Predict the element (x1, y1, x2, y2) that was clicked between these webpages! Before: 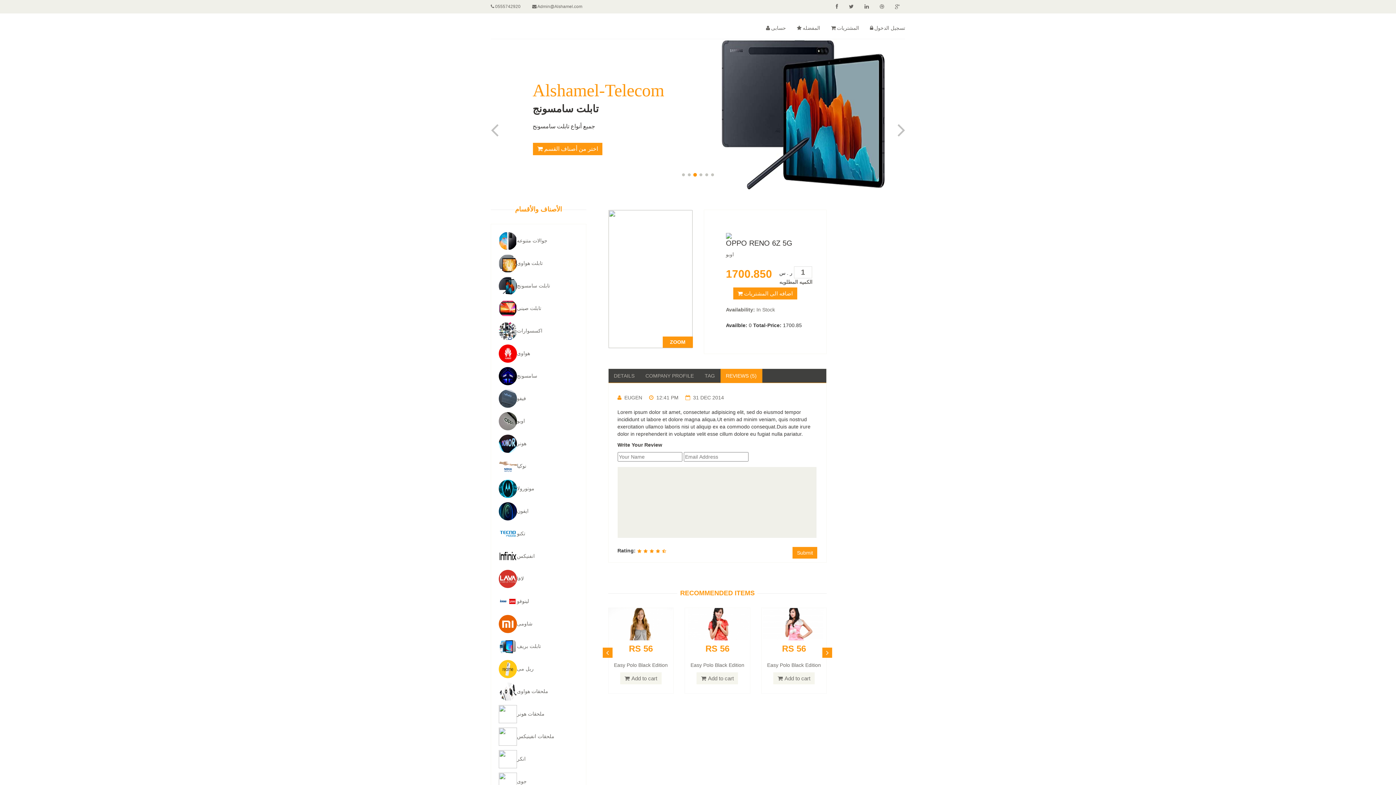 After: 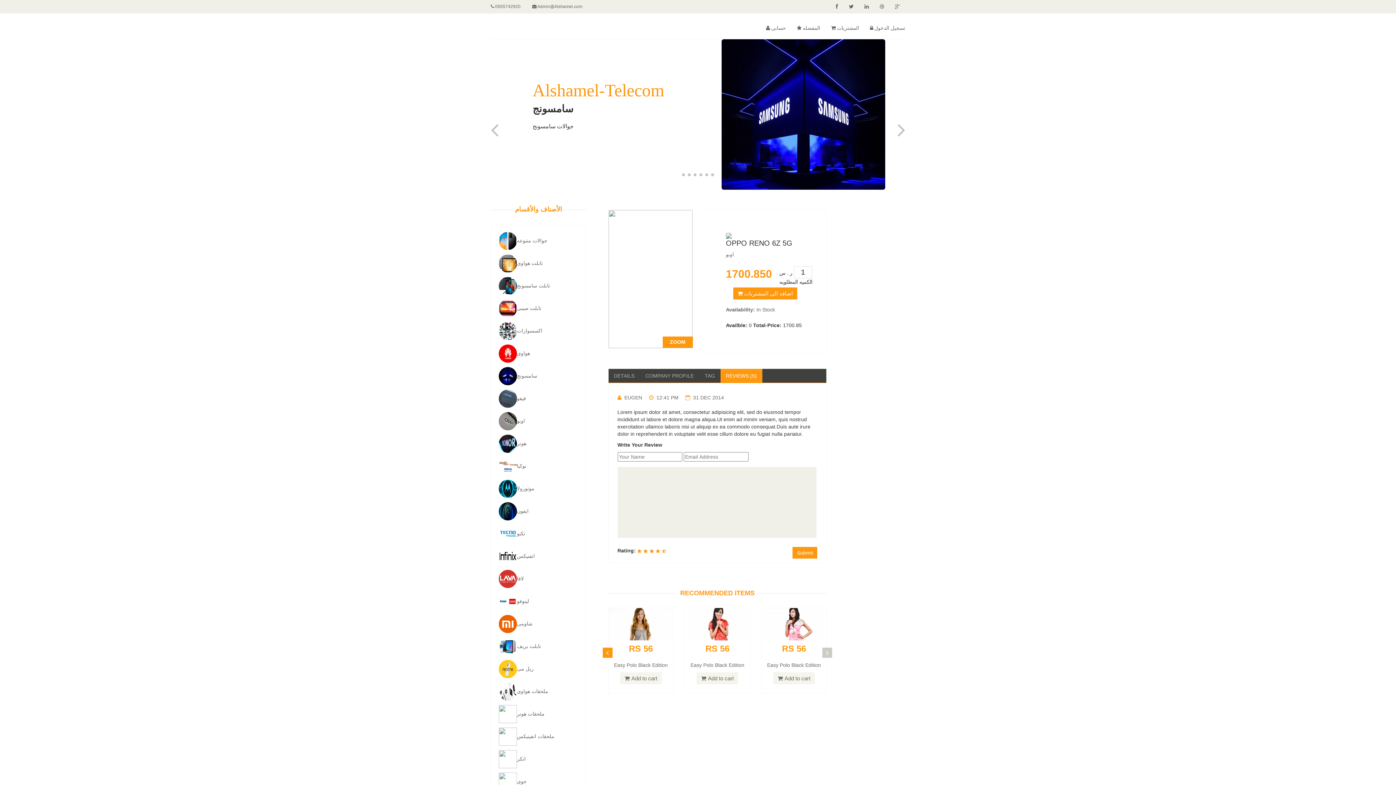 Action: bbox: (822, 647, 832, 658)